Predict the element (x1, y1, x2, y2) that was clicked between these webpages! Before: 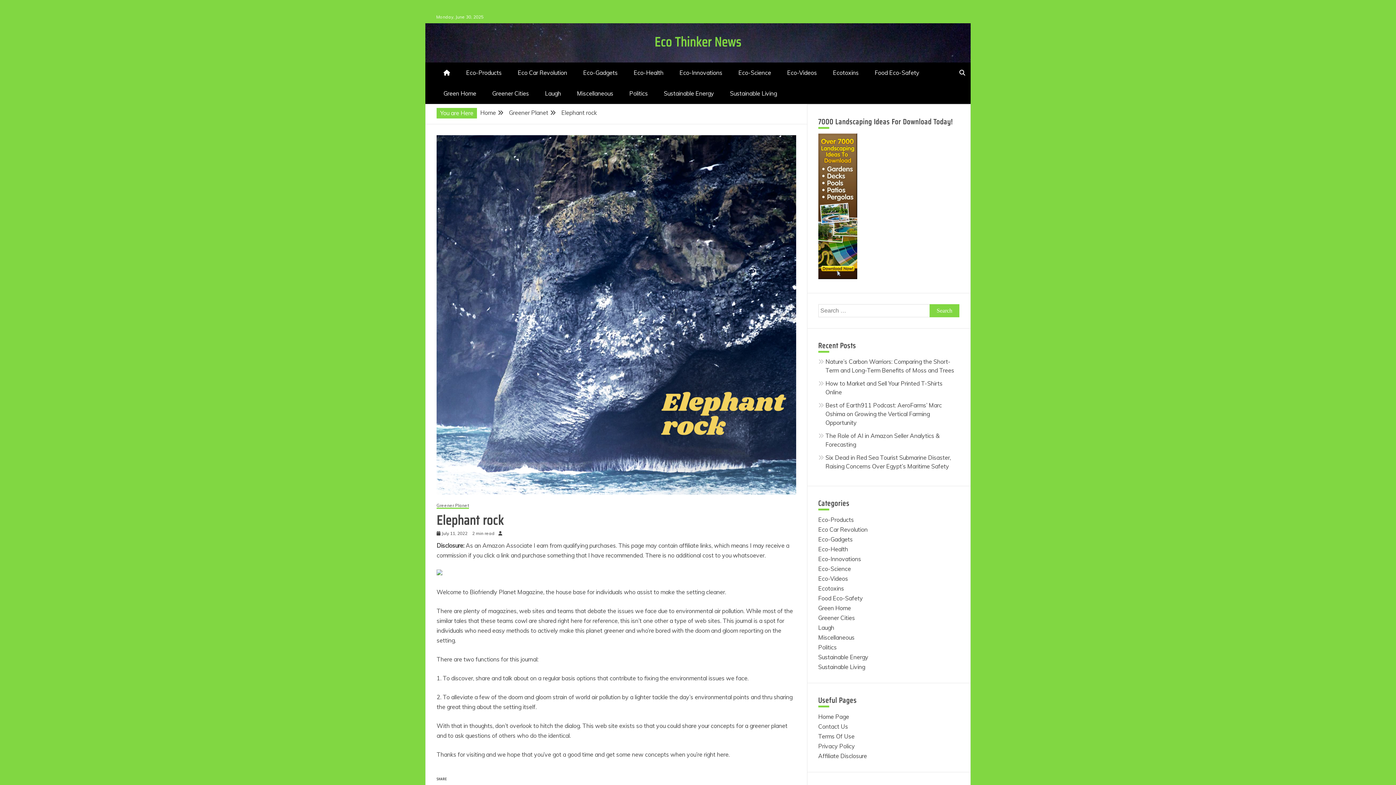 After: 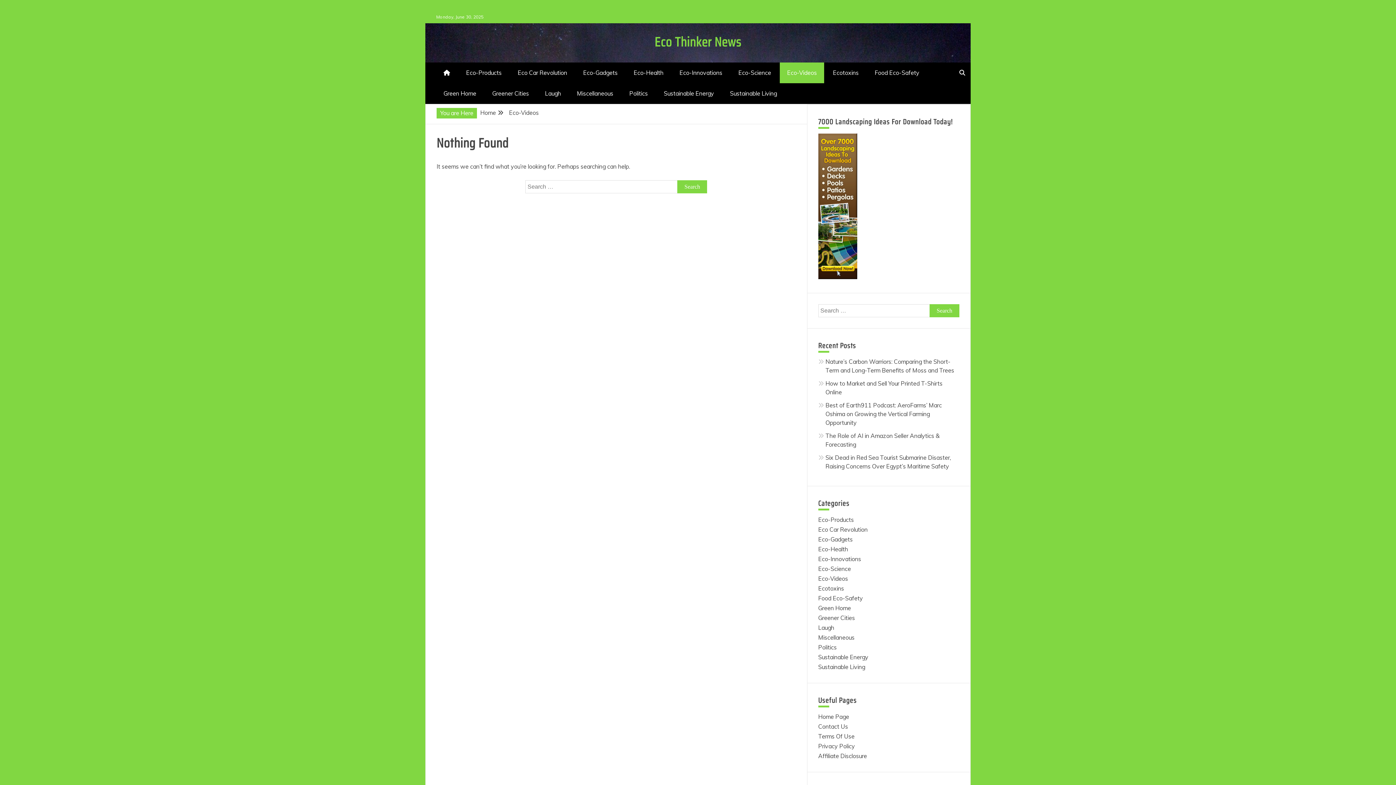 Action: label: Eco-Videos bbox: (780, 62, 824, 83)